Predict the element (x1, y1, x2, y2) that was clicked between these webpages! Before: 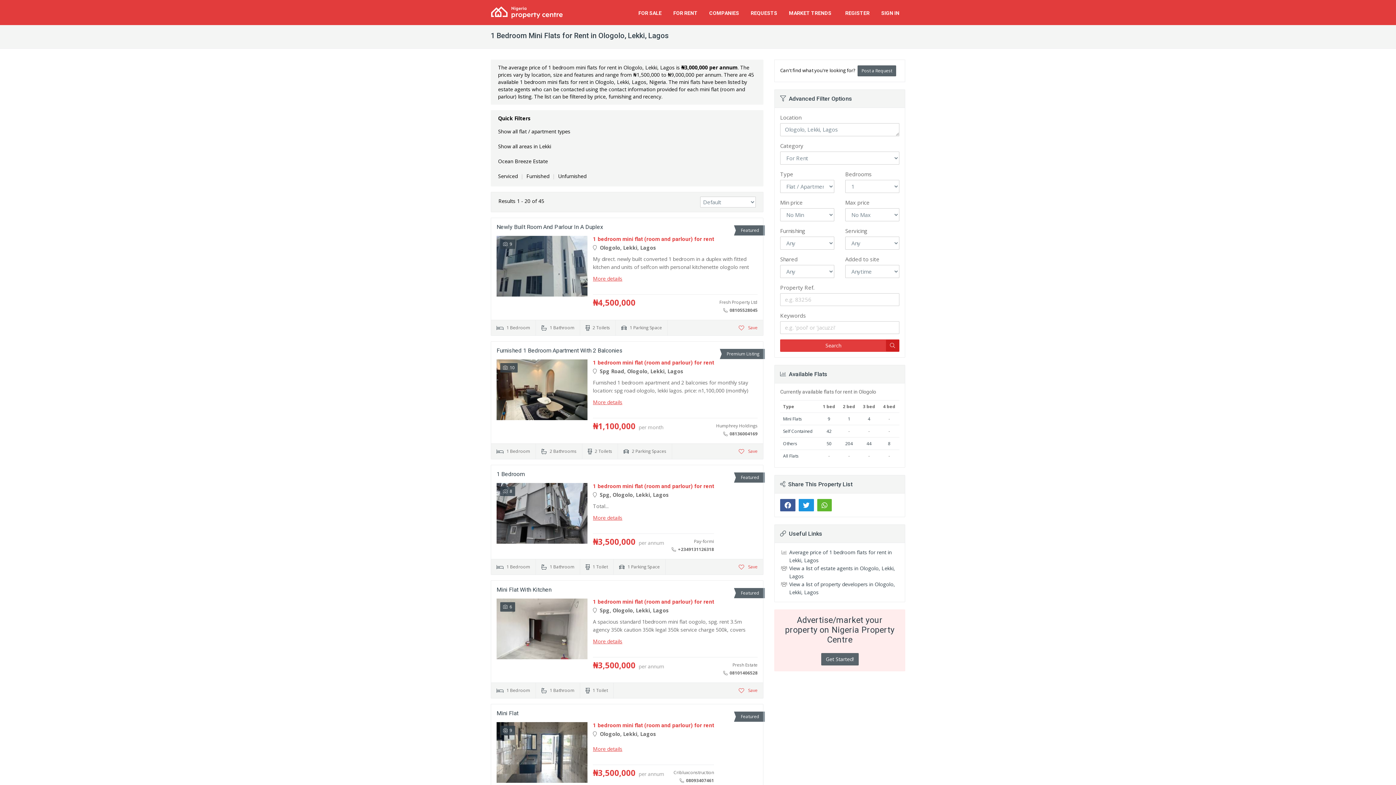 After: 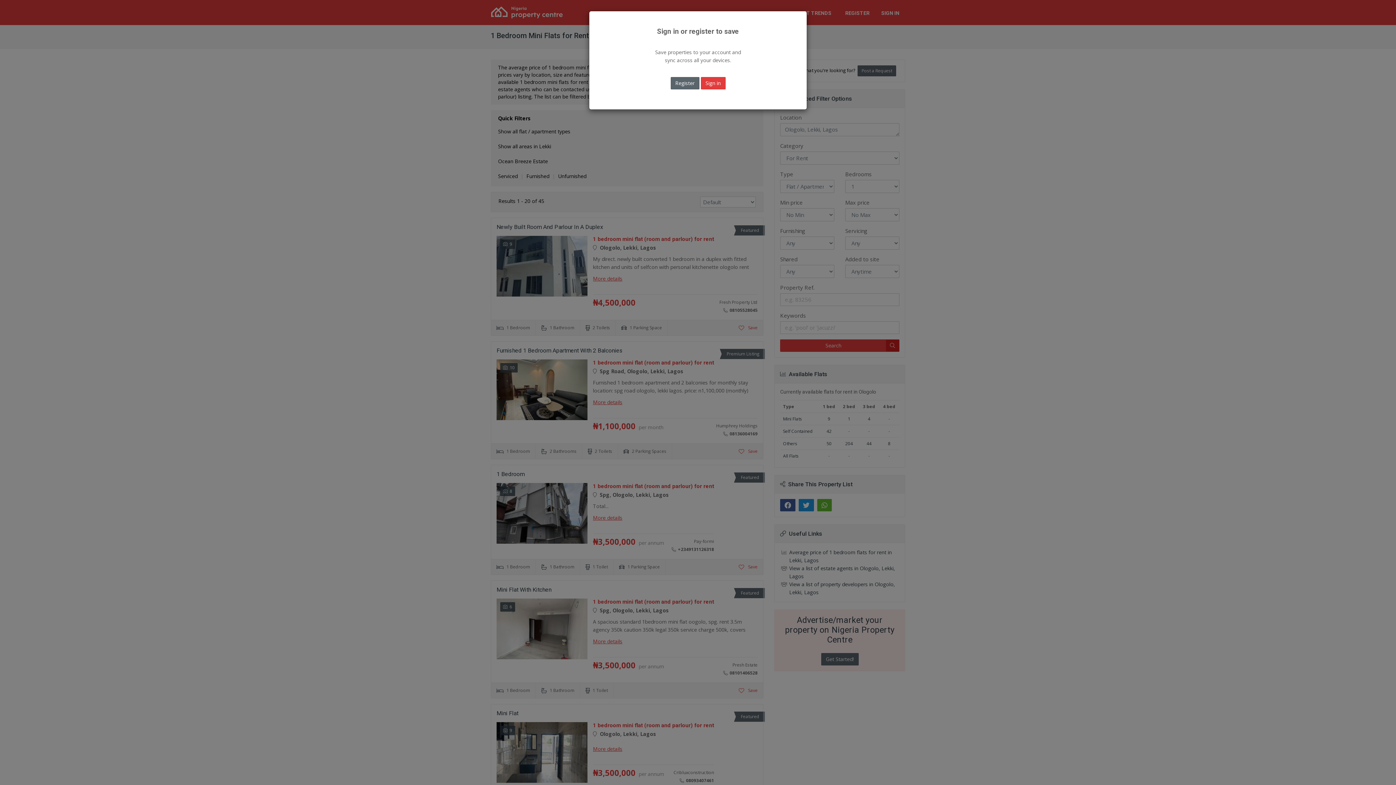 Action: bbox: (738, 564, 757, 570) label:  Save